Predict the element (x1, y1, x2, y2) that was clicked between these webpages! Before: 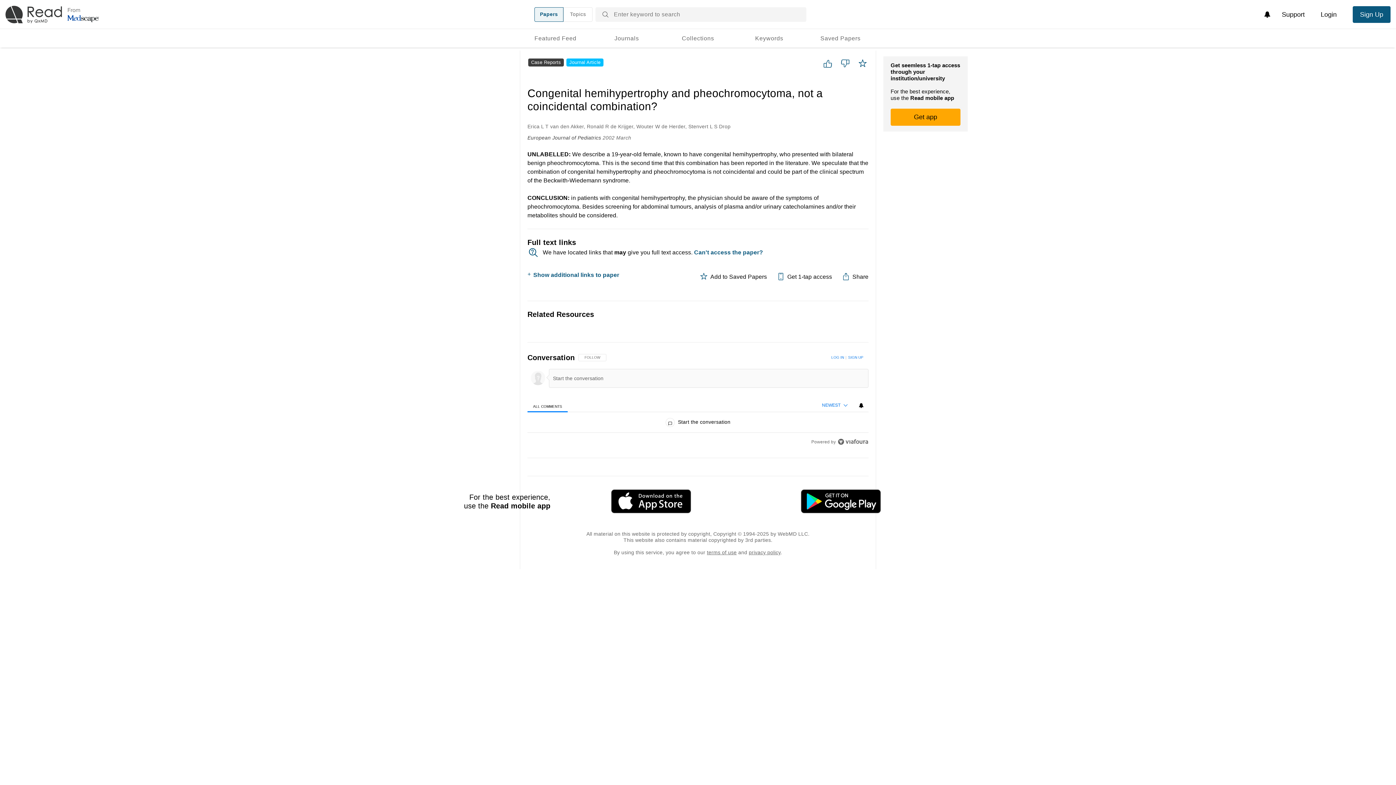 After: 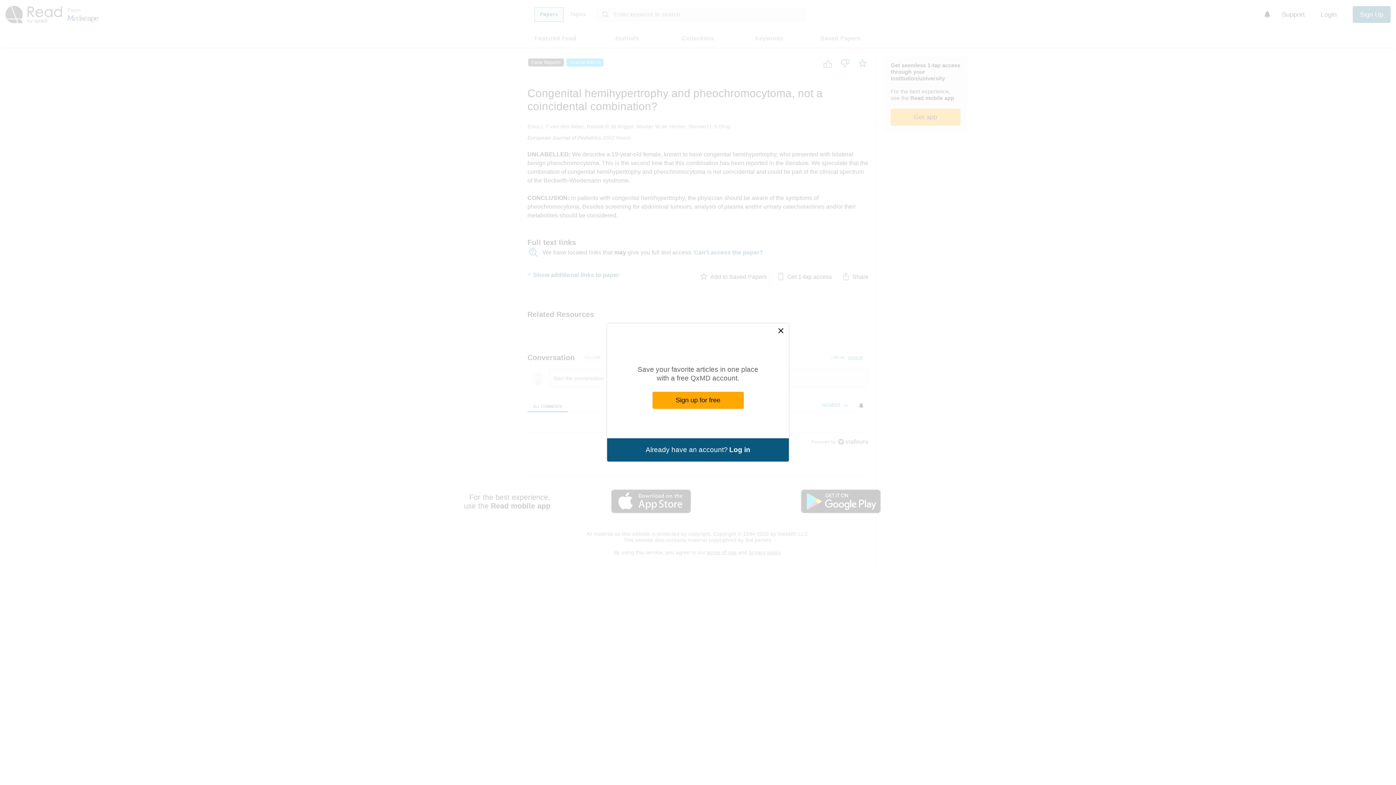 Action: label: SIGN UP bbox: (846, 351, 868, 363)